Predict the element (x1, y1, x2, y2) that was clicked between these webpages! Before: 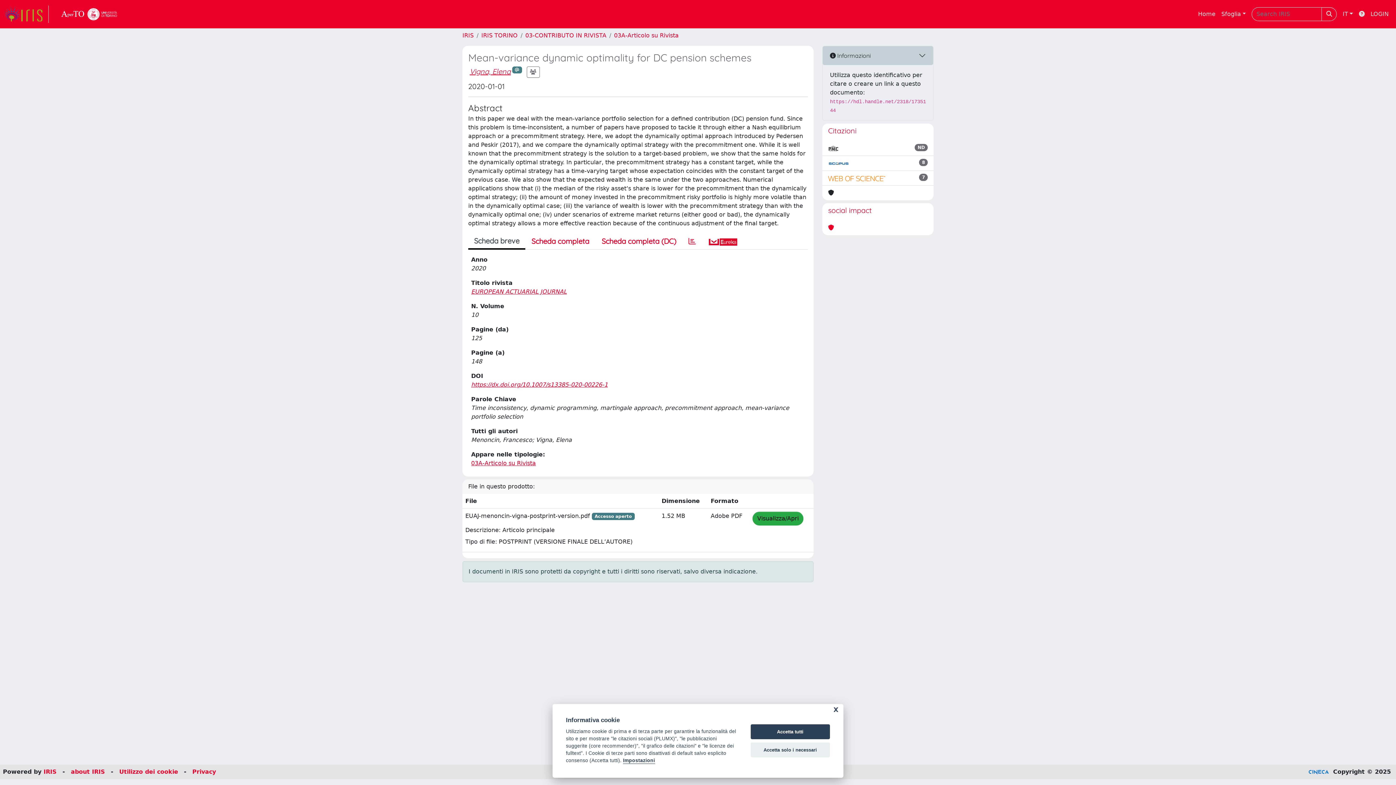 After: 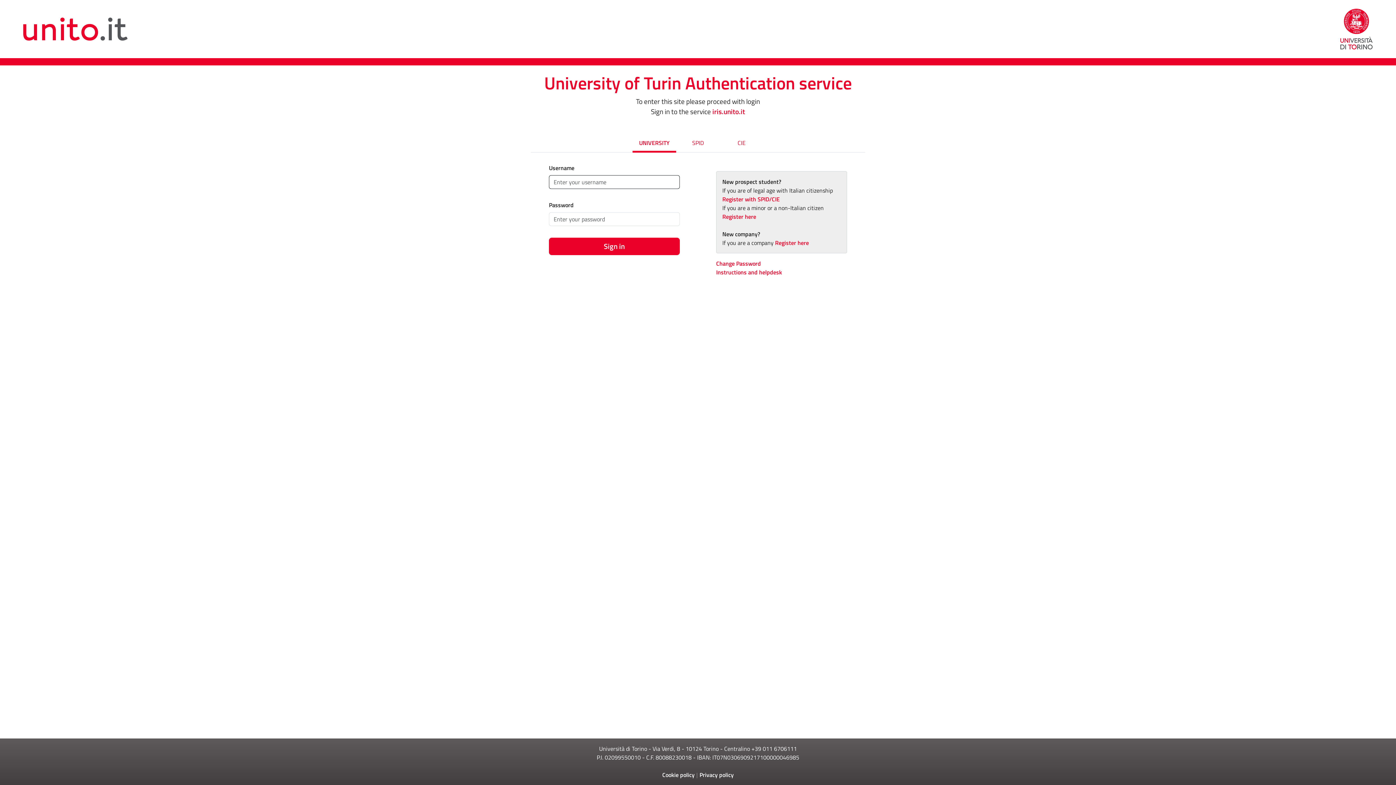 Action: bbox: (1368, 6, 1392, 21) label: LOGIN